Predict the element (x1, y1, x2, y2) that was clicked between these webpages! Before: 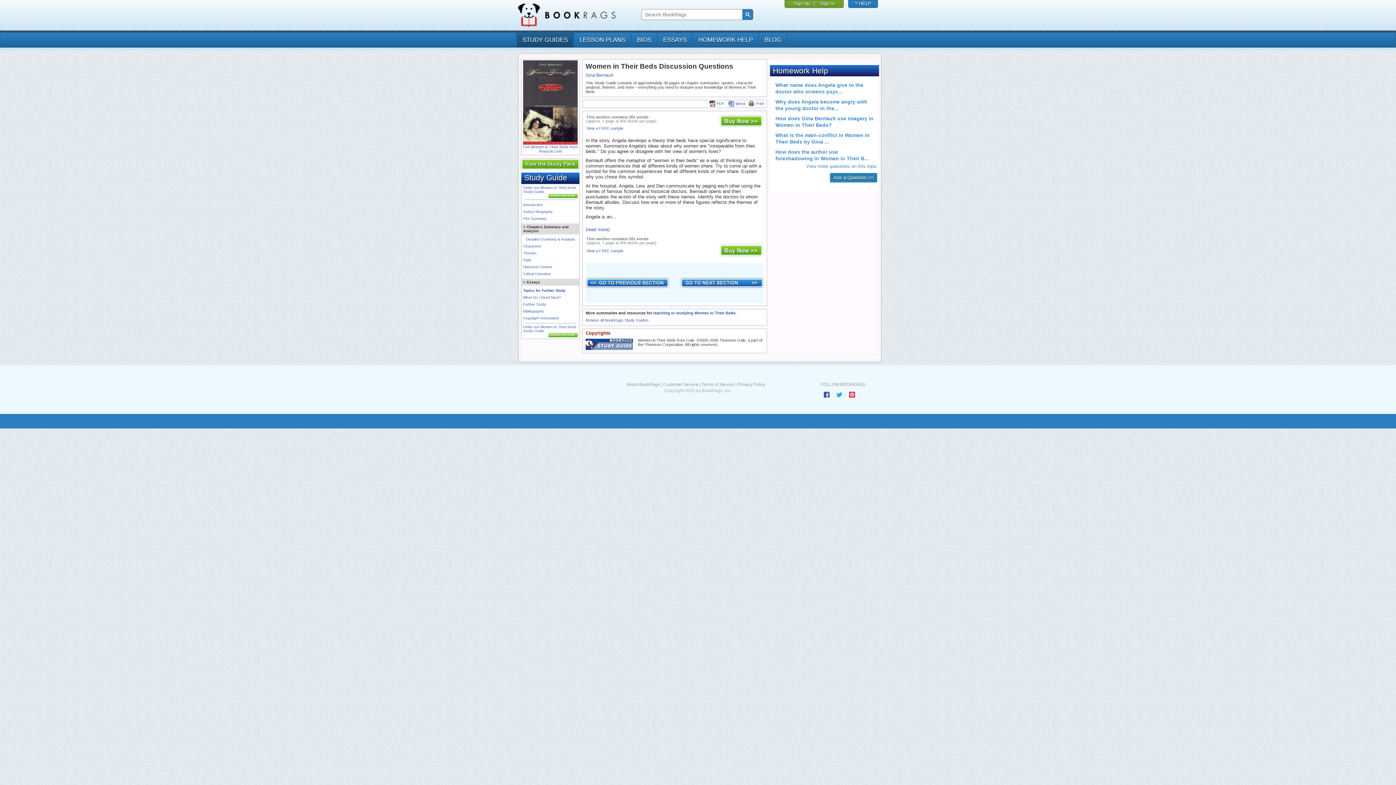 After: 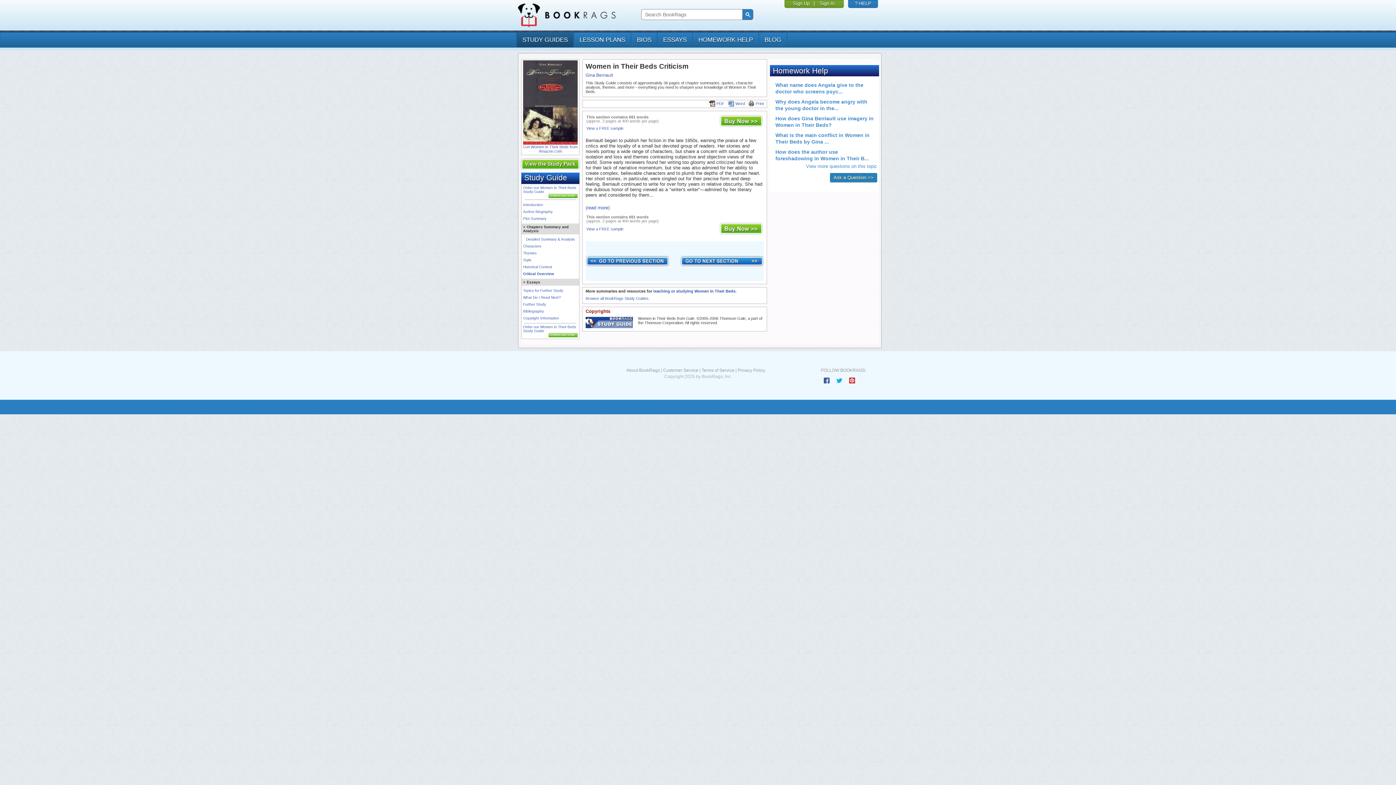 Action: bbox: (523, 272, 550, 276) label: Critical Overview